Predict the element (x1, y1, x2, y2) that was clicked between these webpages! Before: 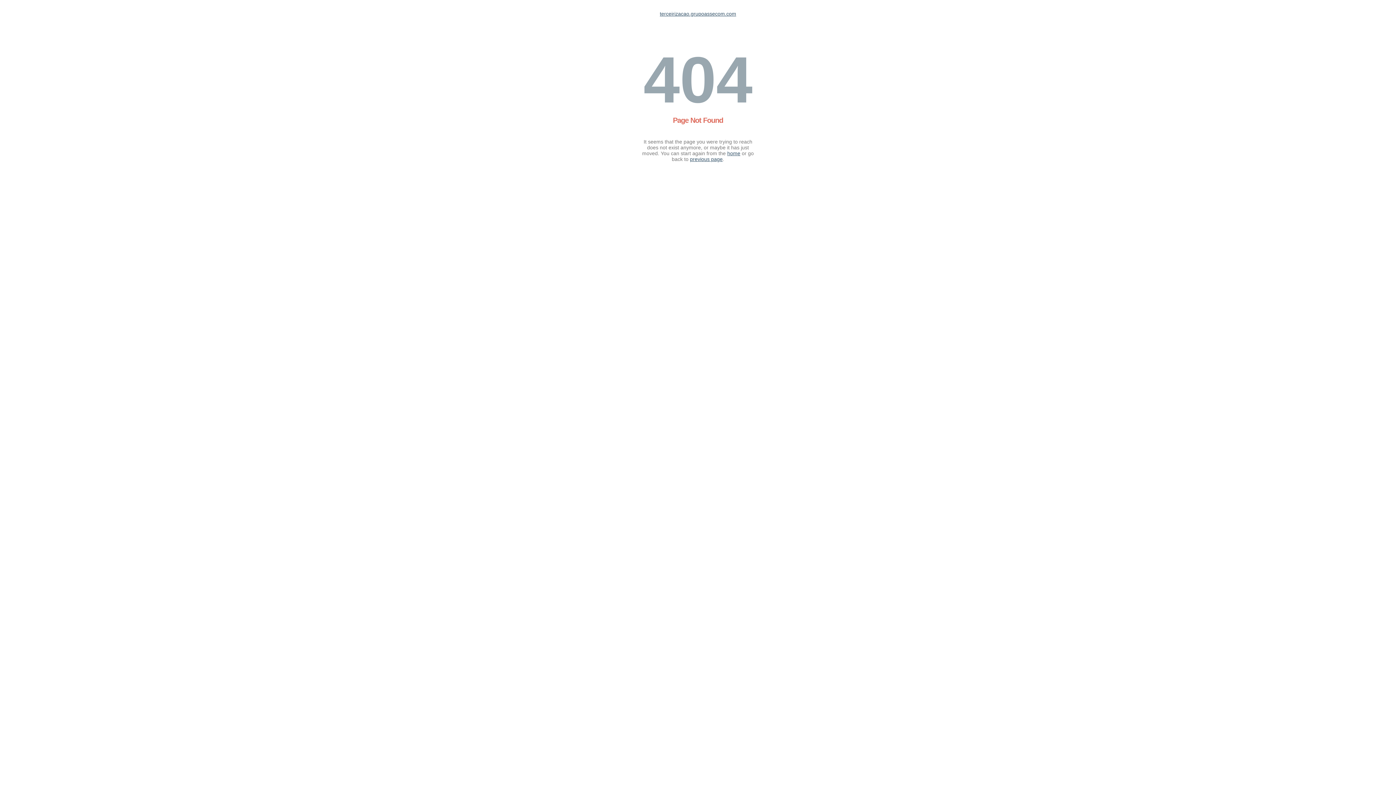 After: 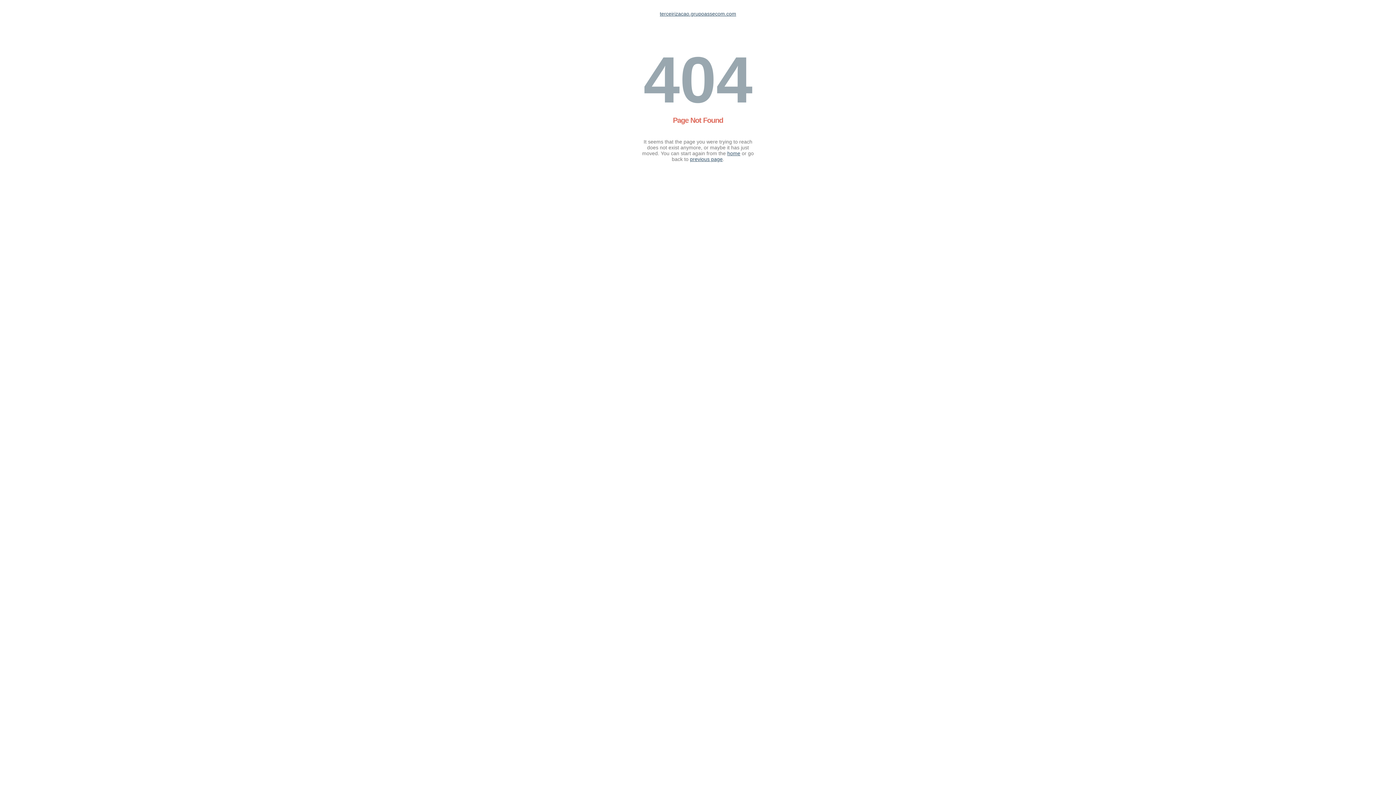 Action: label: home bbox: (727, 150, 740, 156)